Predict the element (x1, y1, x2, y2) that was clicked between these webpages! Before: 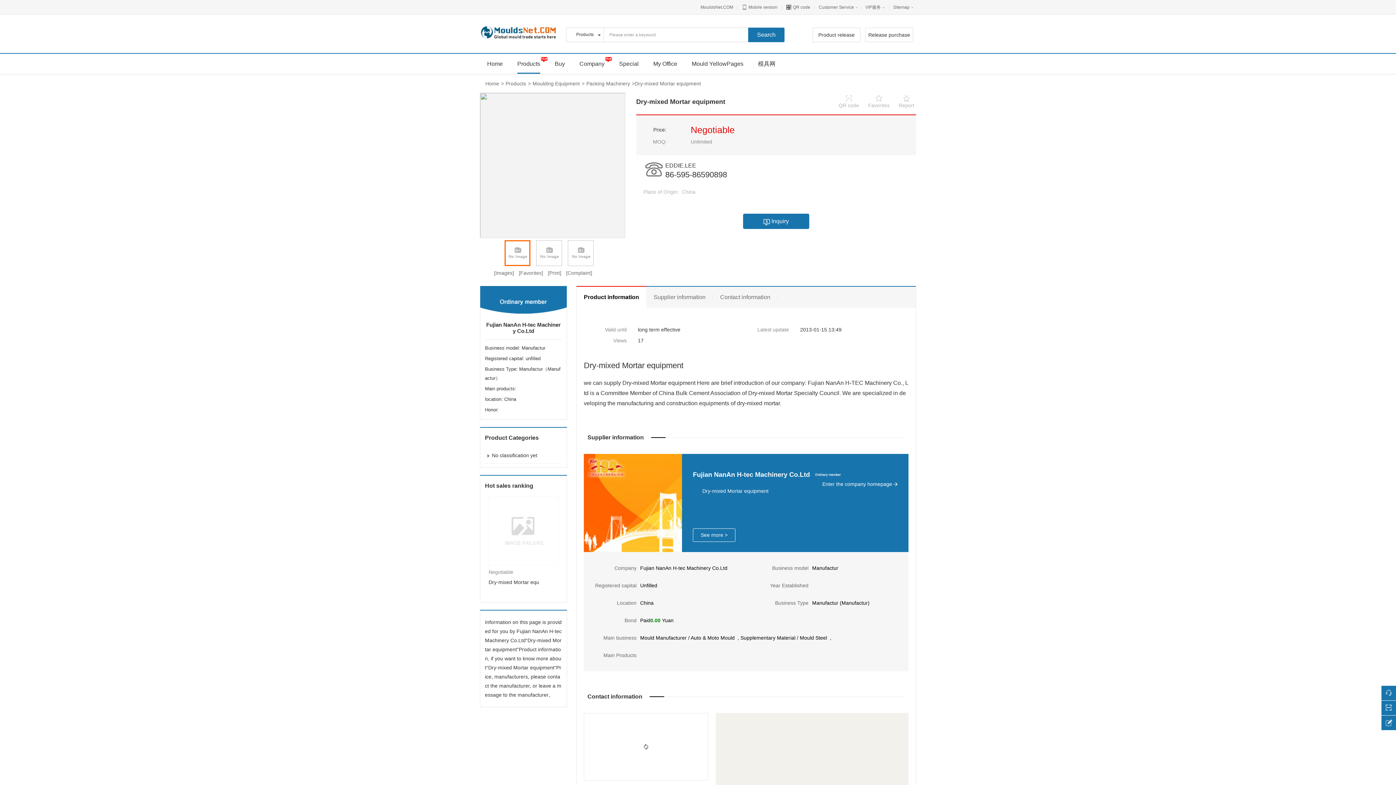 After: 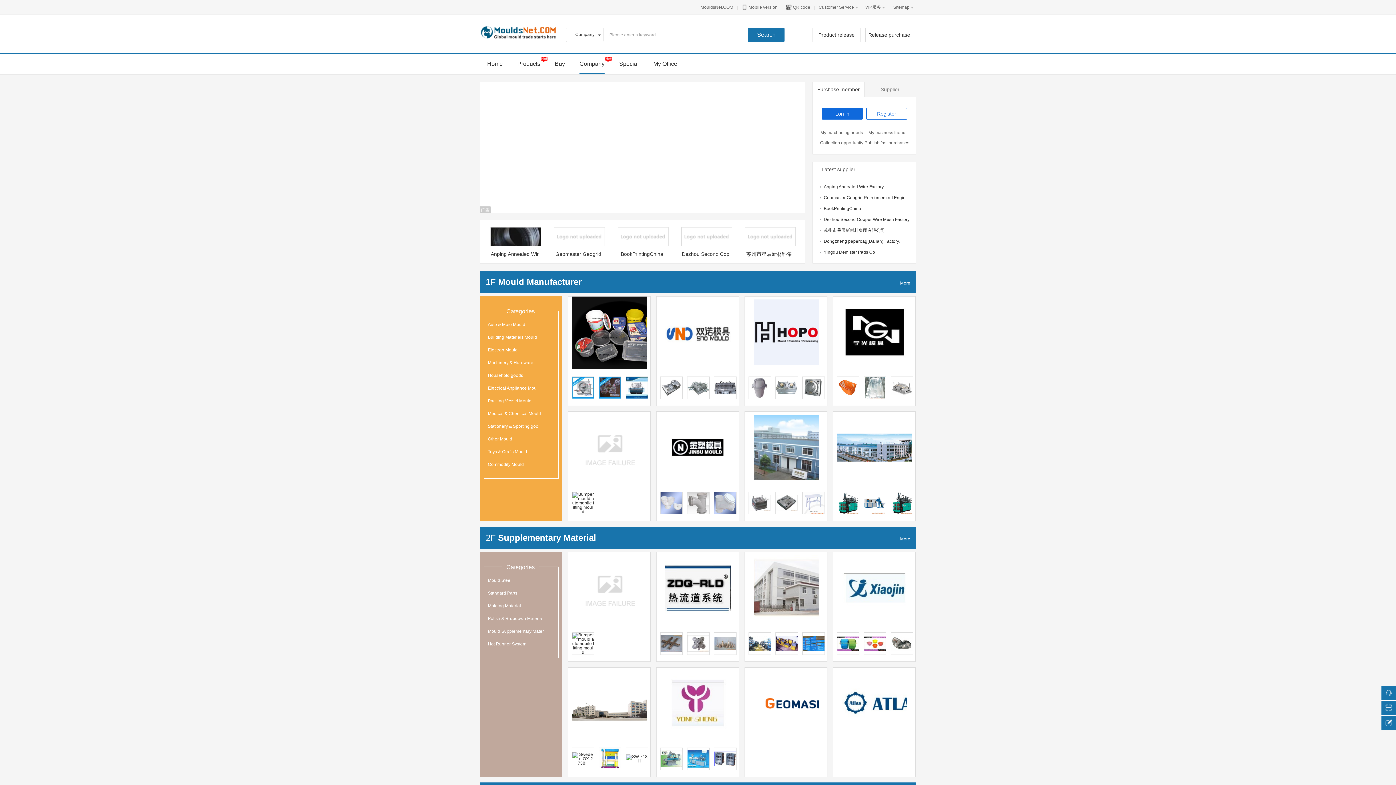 Action: bbox: (579, 60, 604, 66) label: Company